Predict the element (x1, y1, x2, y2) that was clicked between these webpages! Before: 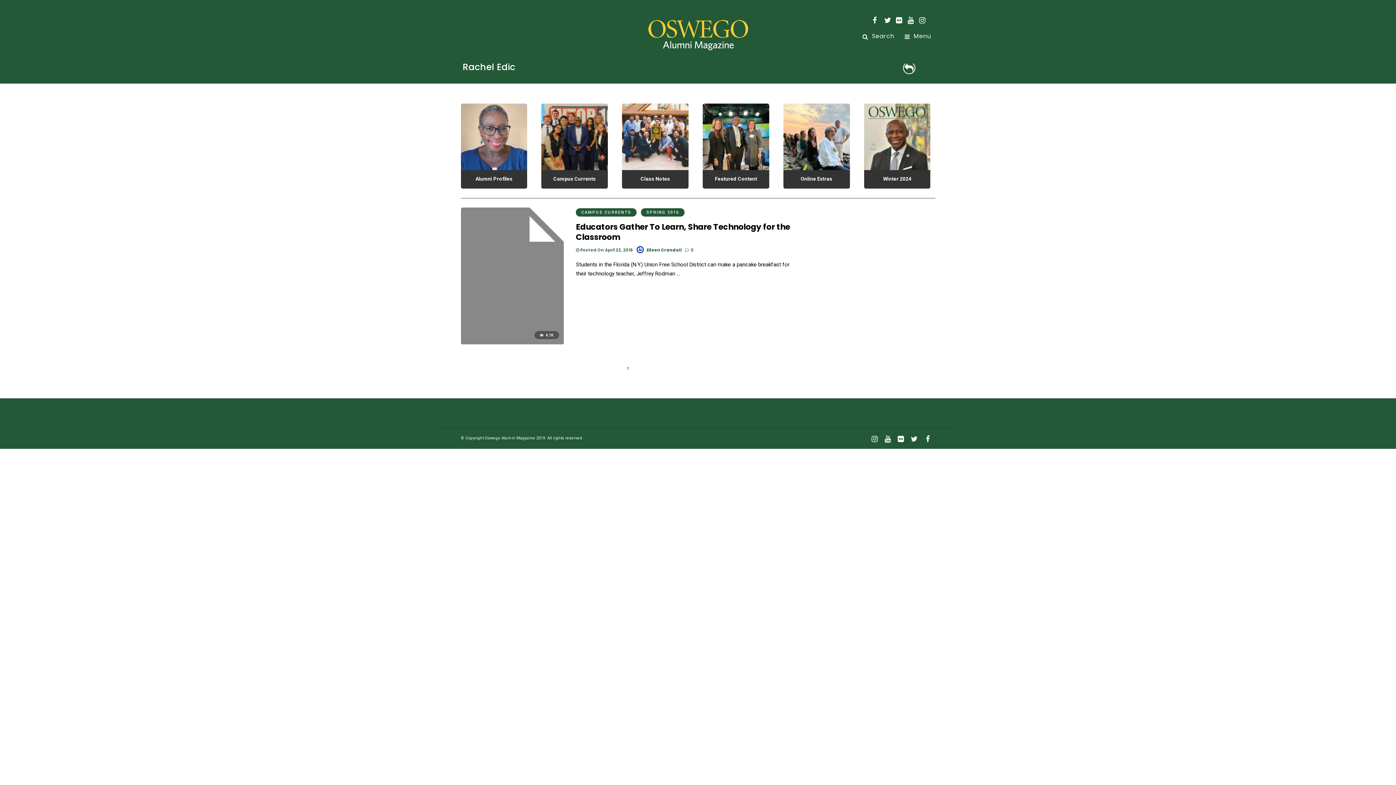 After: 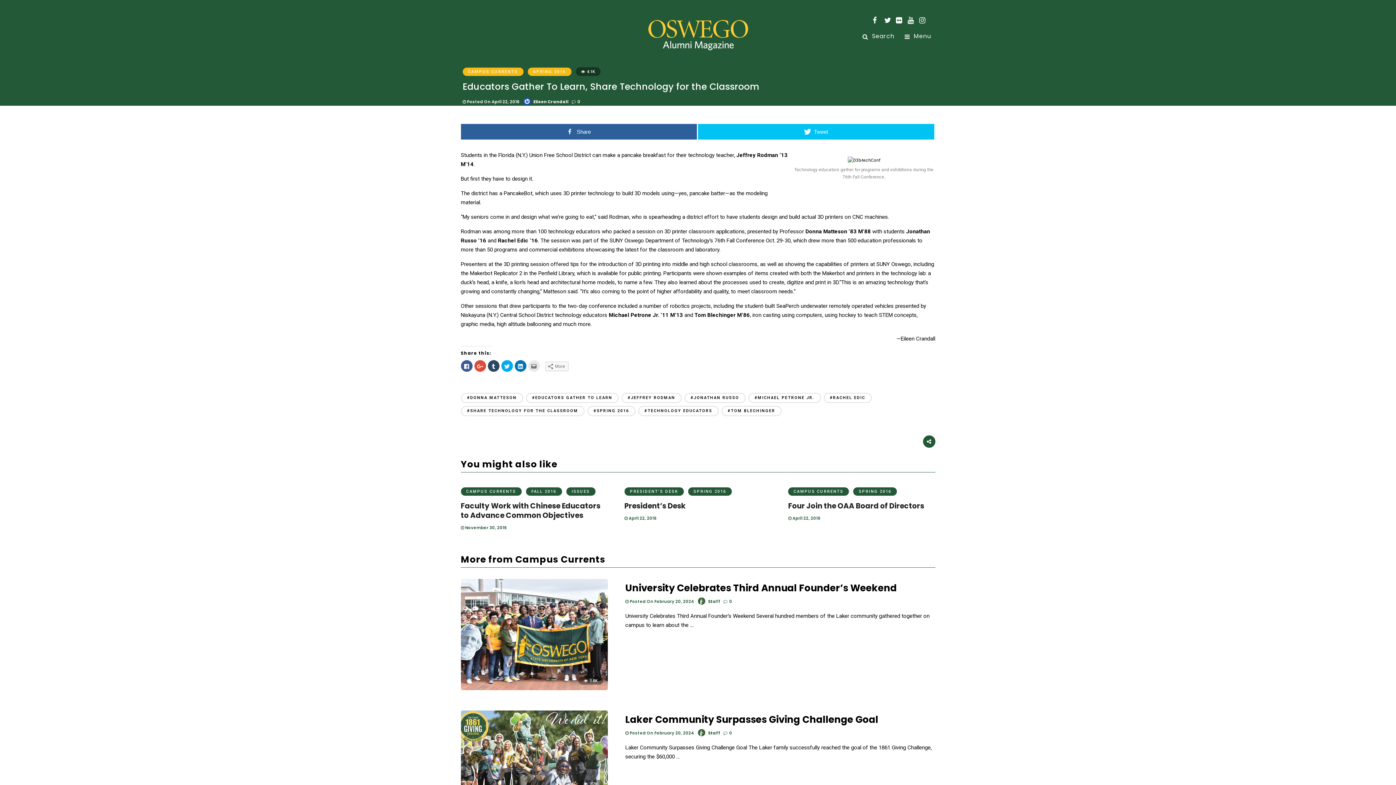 Action: label:  Posted On April 22, 2016 bbox: (576, 247, 632, 253)